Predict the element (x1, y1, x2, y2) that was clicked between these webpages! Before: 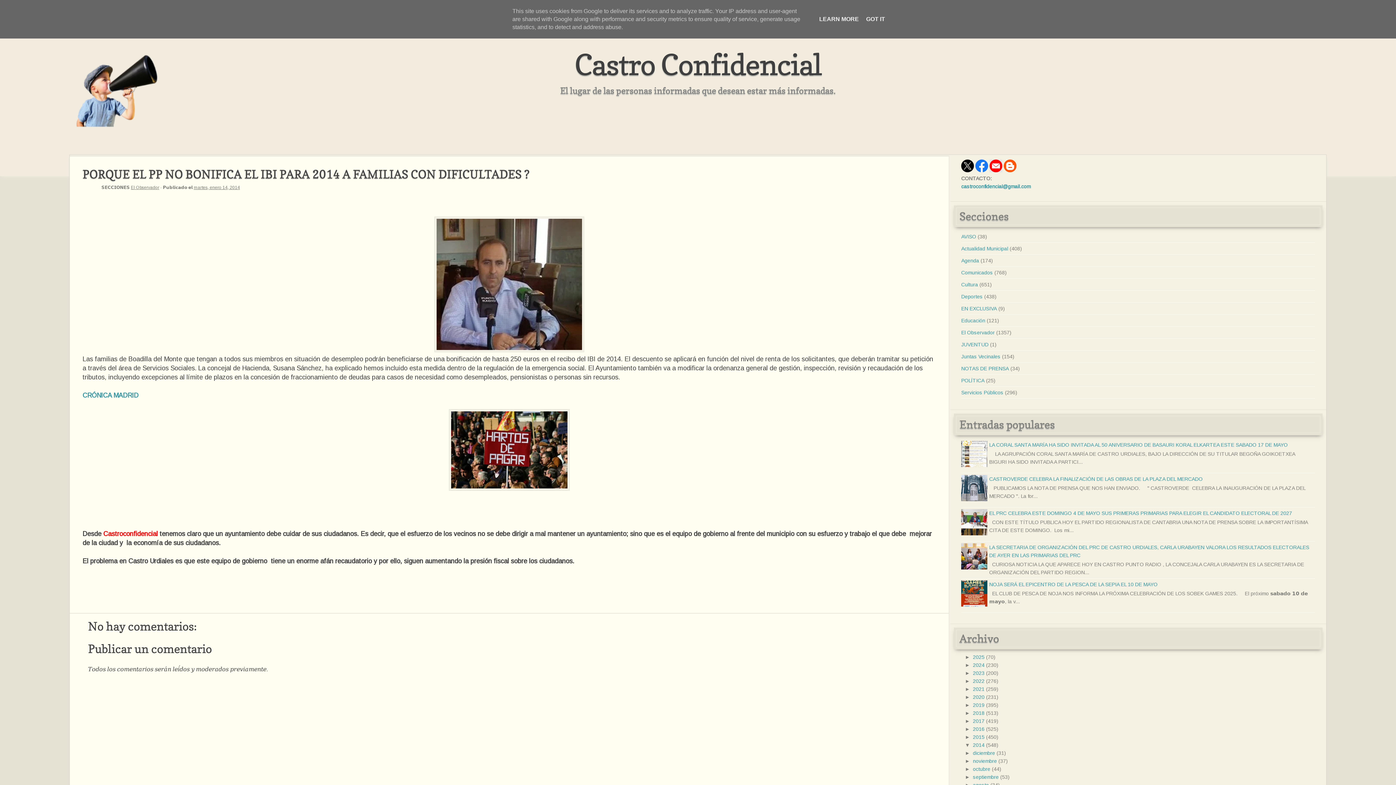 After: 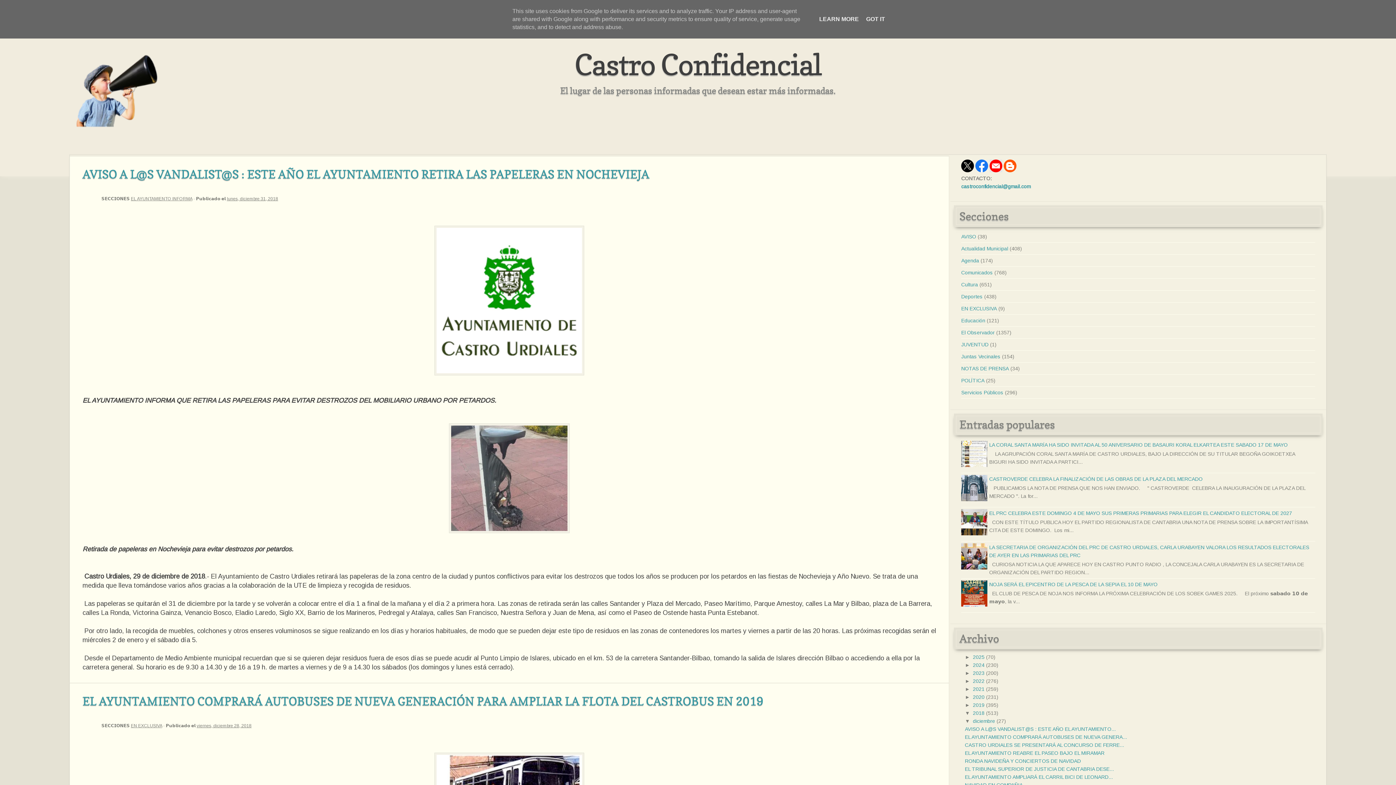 Action: bbox: (973, 710, 984, 716) label: 2018